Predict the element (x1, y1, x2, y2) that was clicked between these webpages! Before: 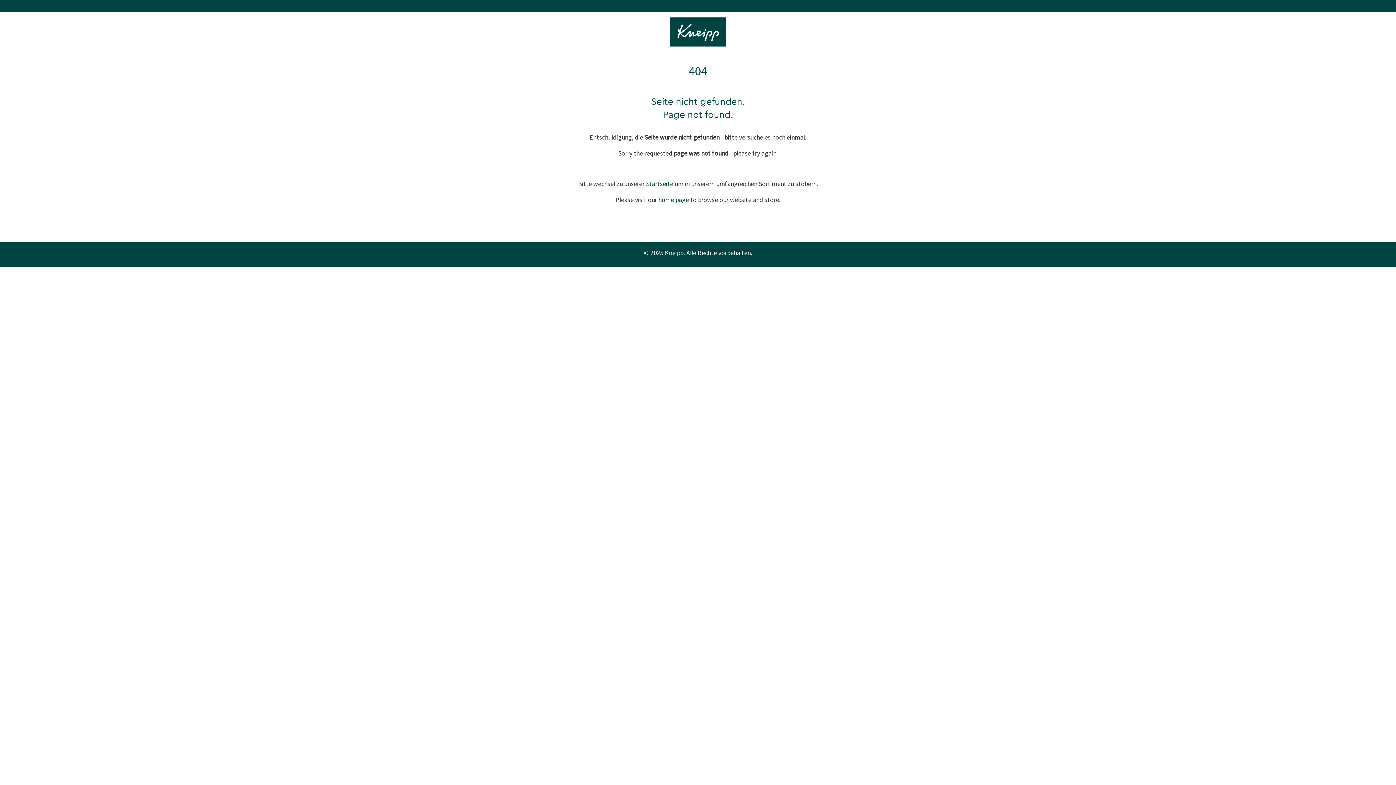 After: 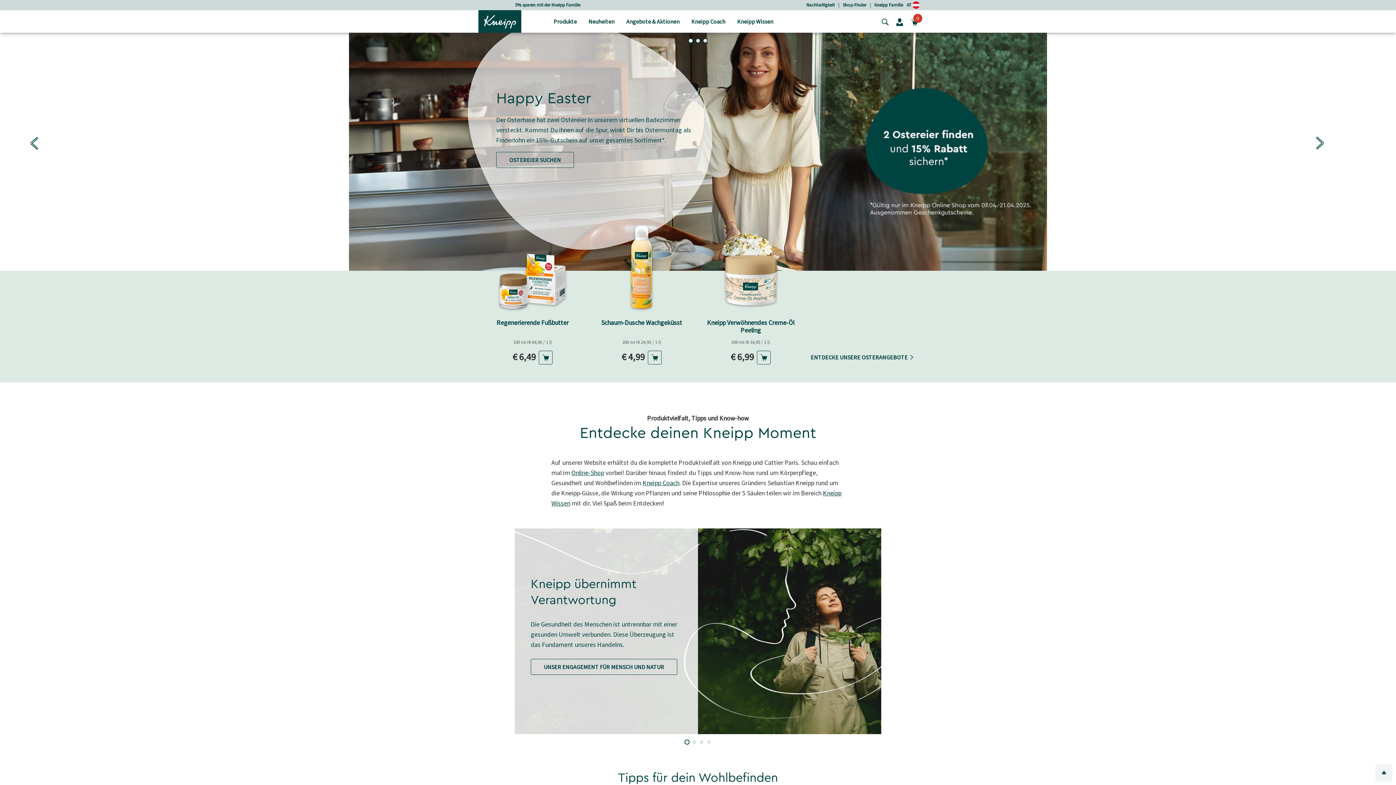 Action: label: home page bbox: (658, 195, 689, 204)